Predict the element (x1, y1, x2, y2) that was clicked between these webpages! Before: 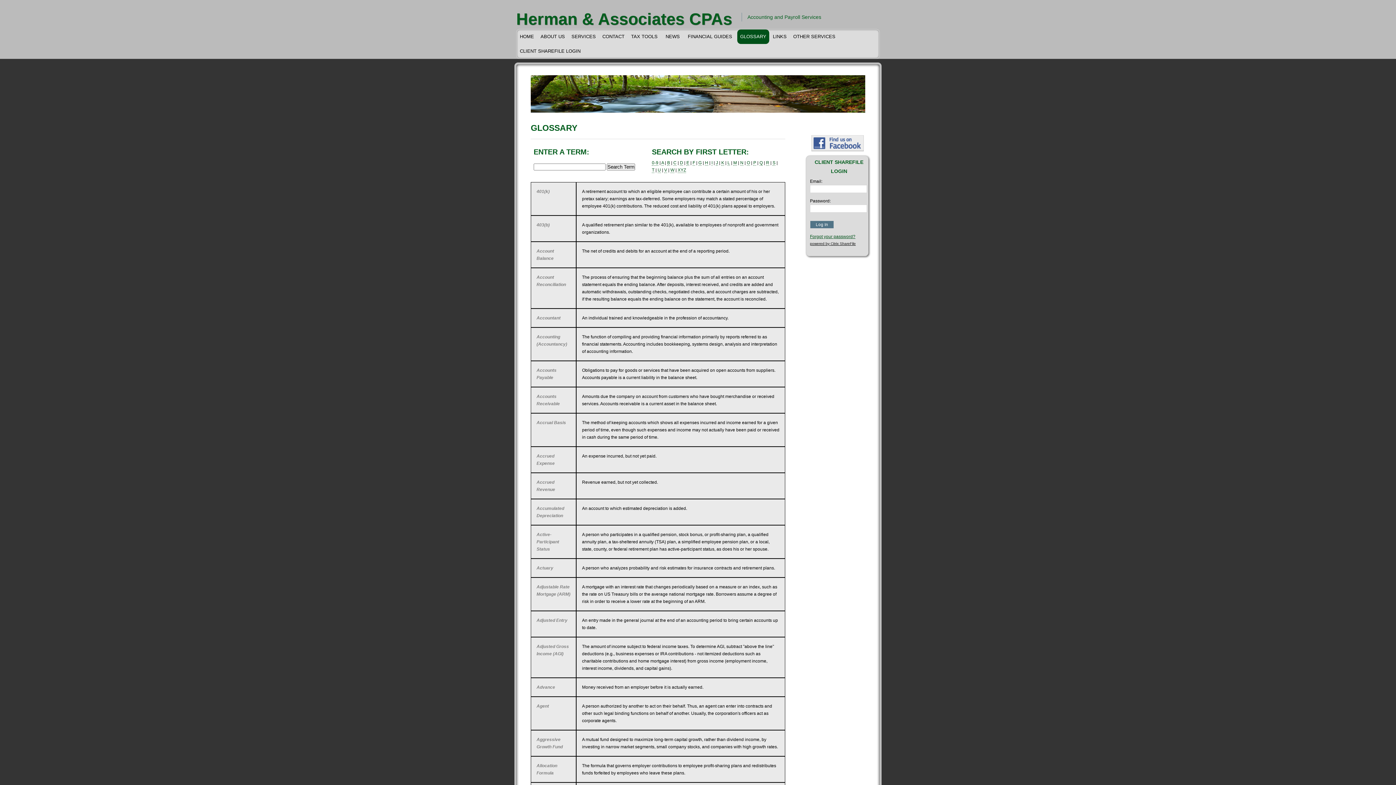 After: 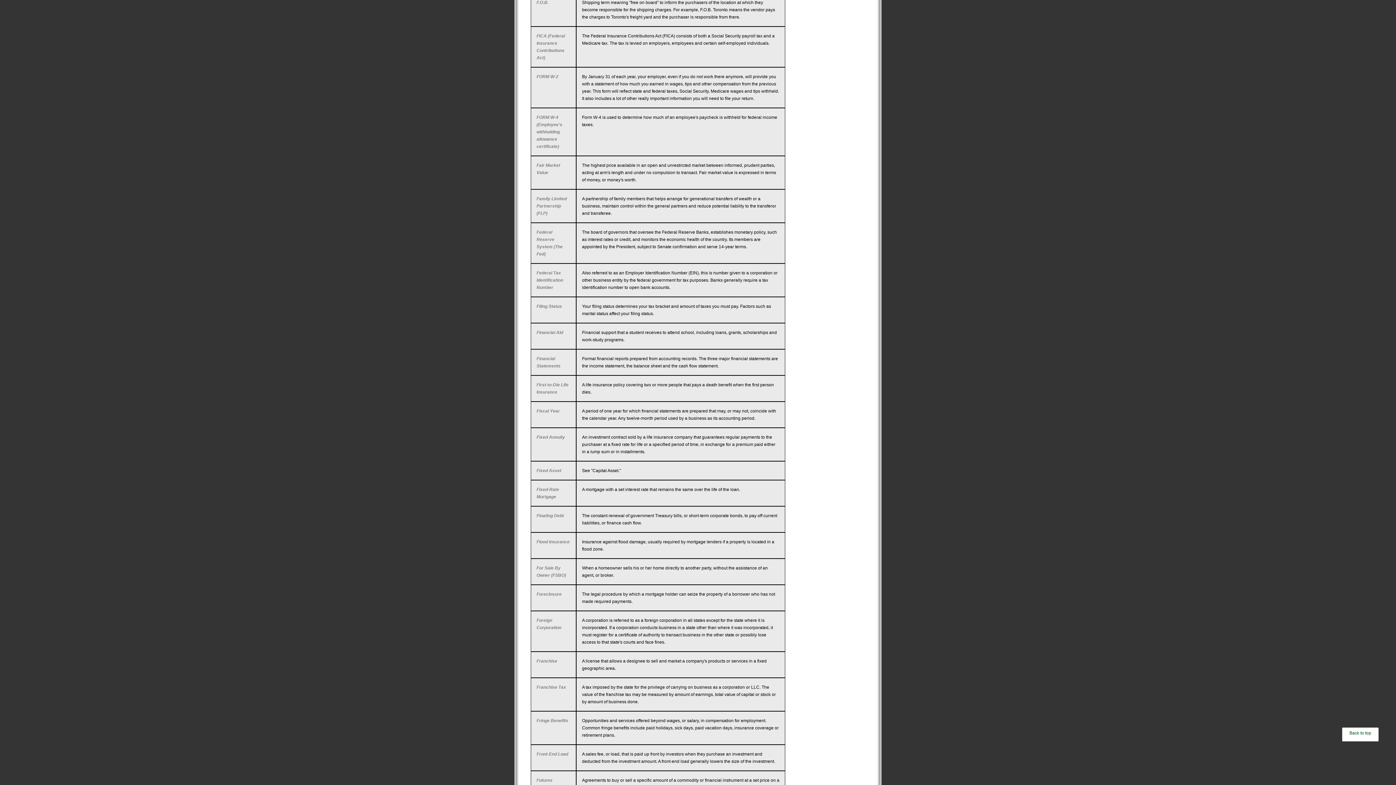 Action: label: F bbox: (692, 160, 695, 165)